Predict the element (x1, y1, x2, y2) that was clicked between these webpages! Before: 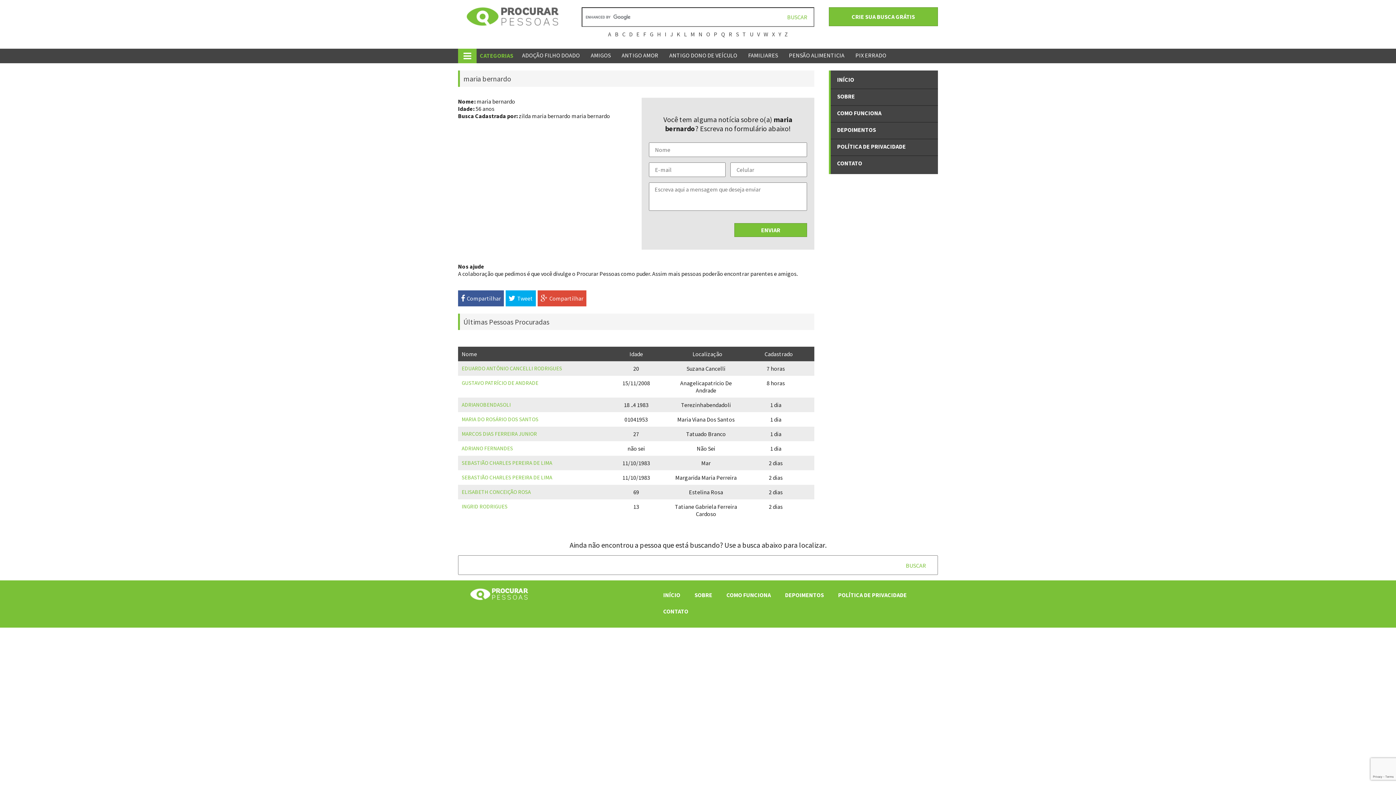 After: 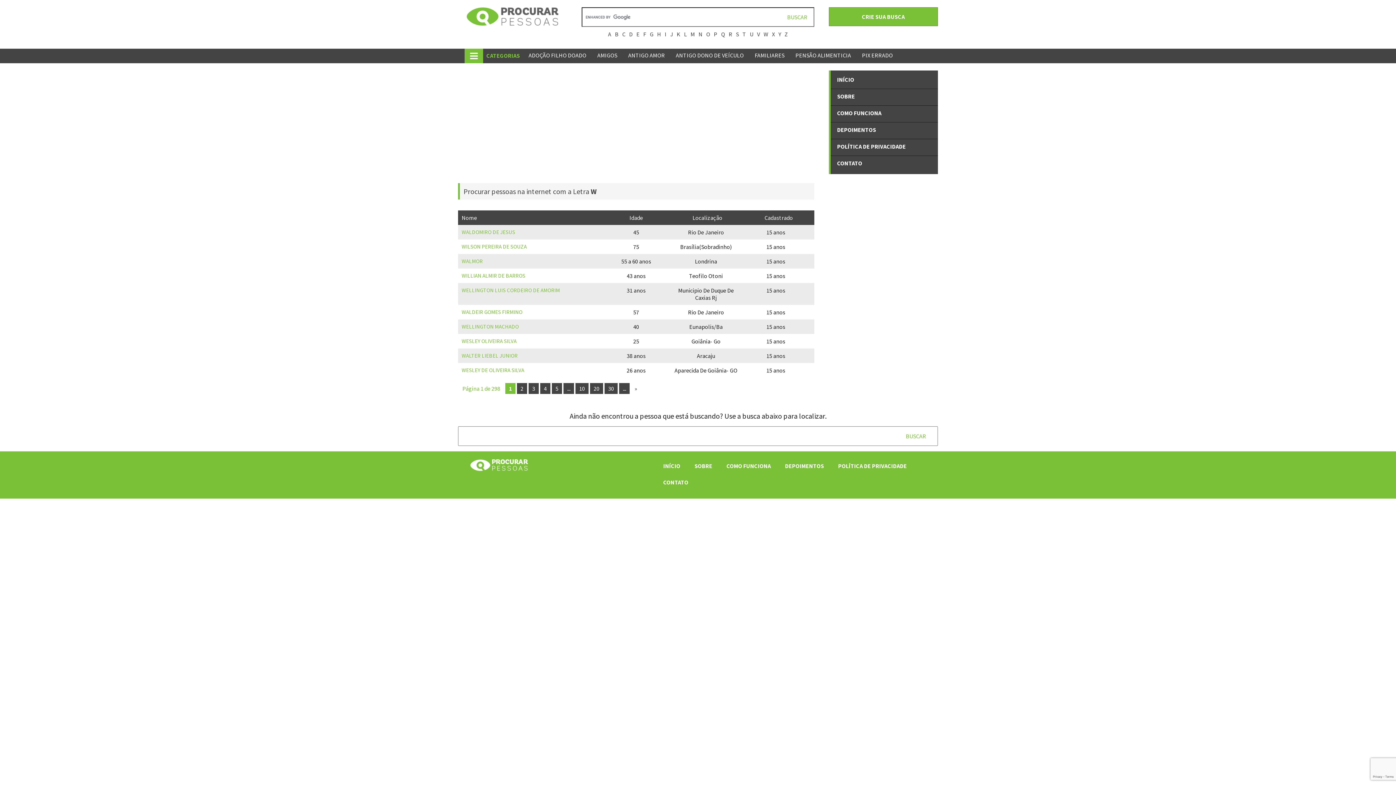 Action: label: W bbox: (763, 30, 768, 37)